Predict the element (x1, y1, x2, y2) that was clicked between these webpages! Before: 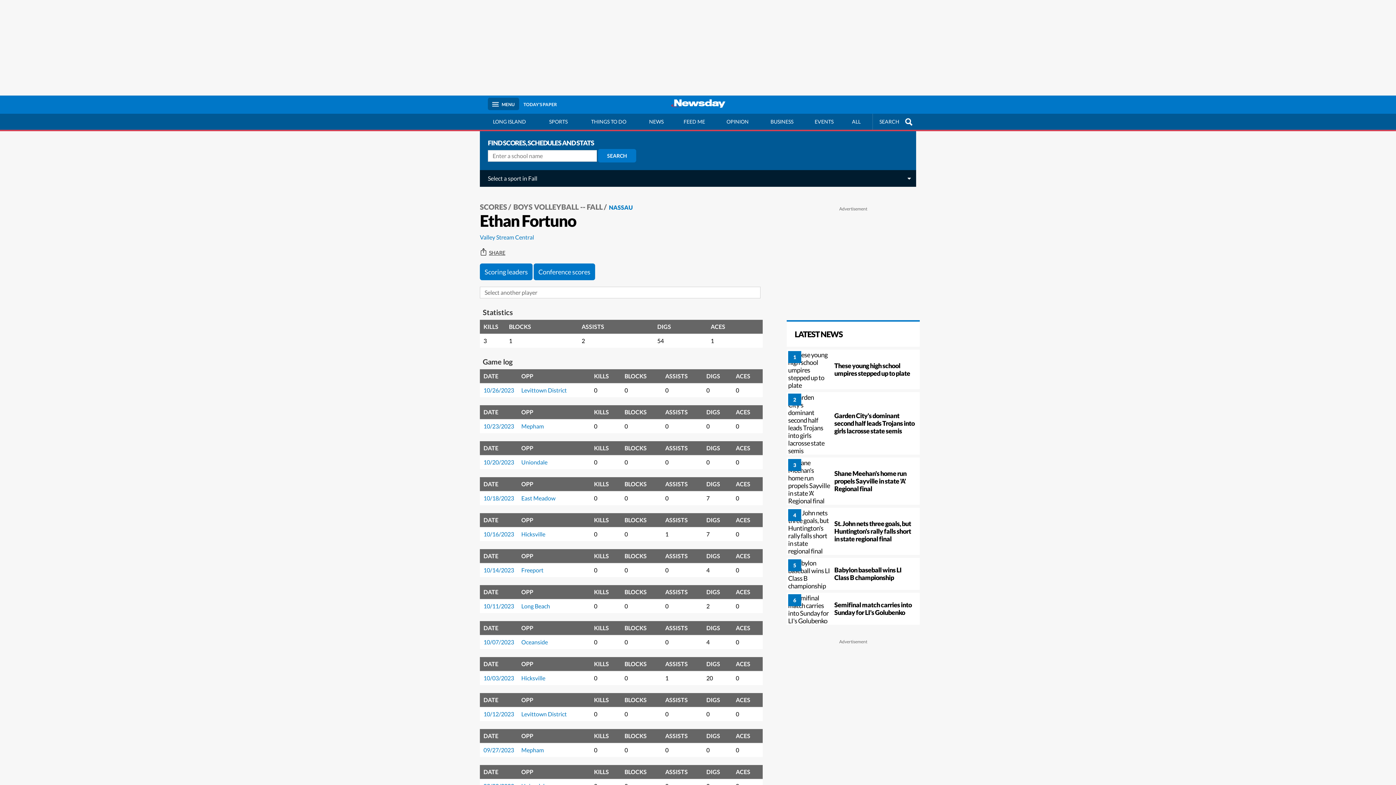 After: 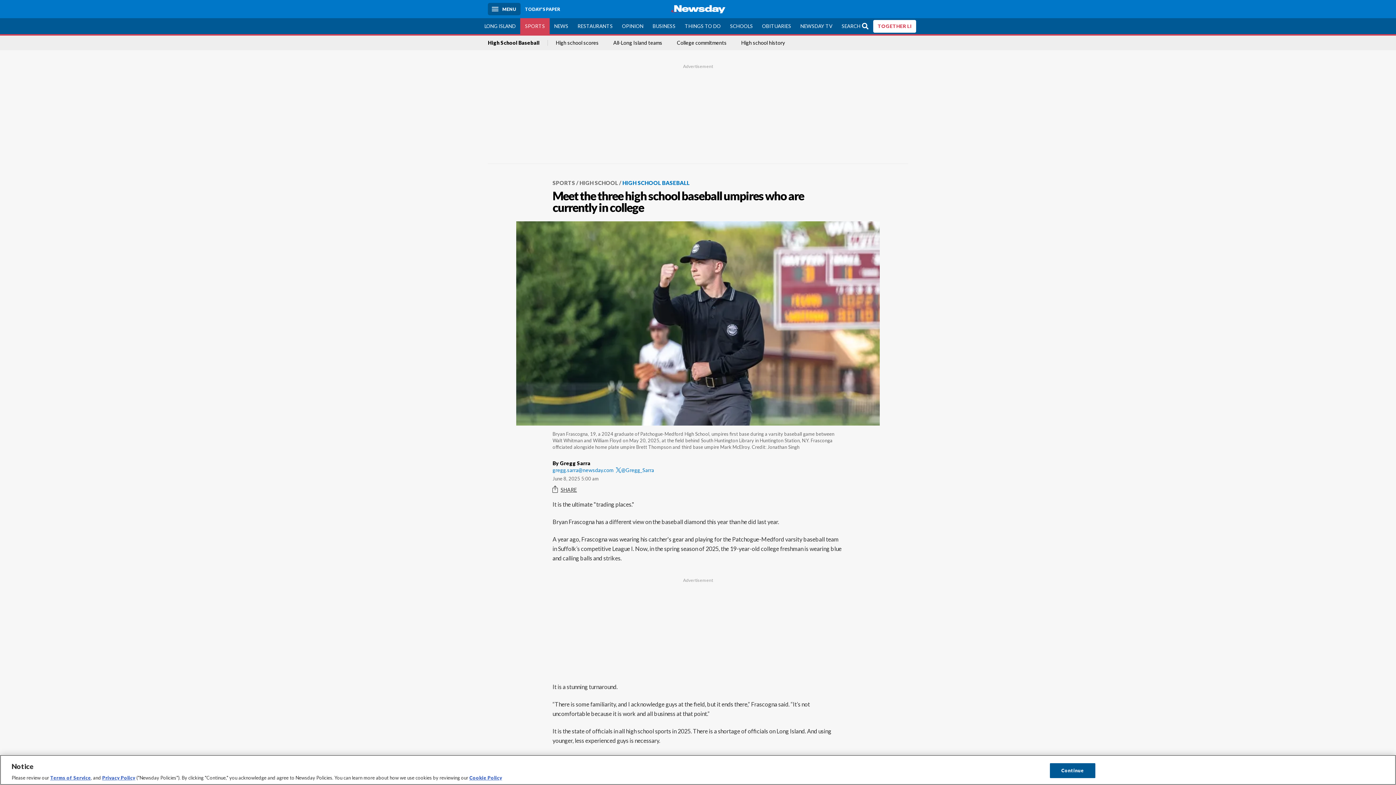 Action: label: These young high school umpires stepped up to plate bbox: (834, 362, 920, 377)